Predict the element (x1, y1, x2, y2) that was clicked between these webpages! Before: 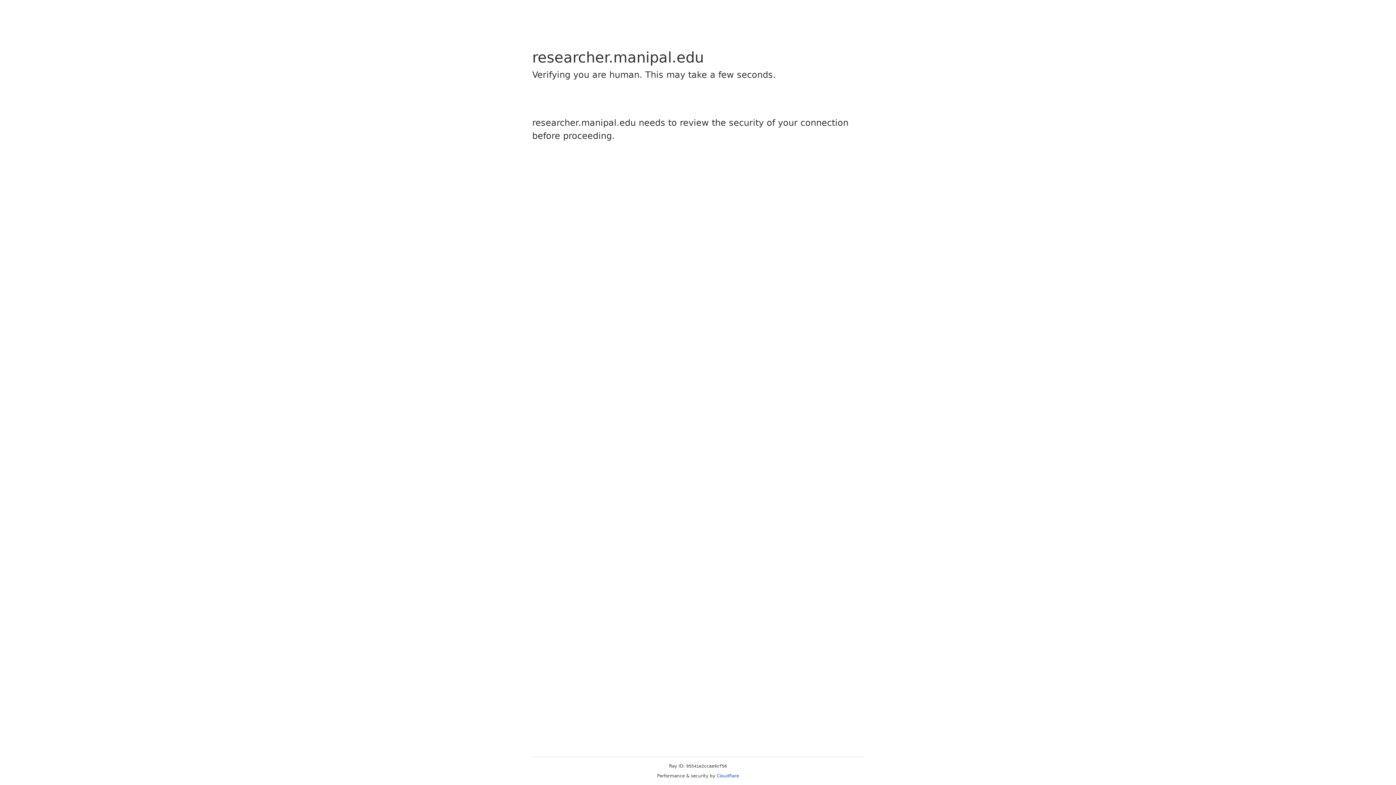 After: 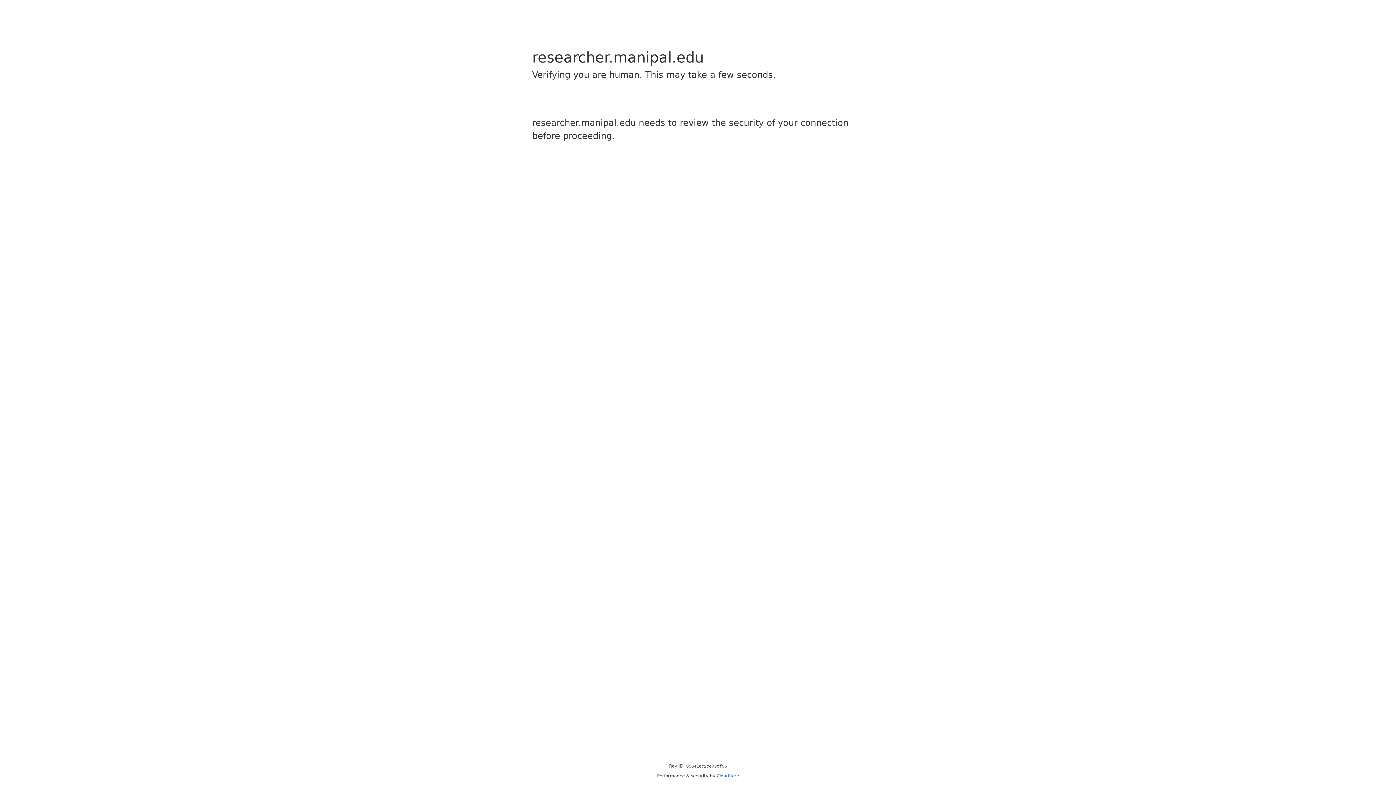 Action: label: Cloudflare bbox: (716, 773, 739, 778)